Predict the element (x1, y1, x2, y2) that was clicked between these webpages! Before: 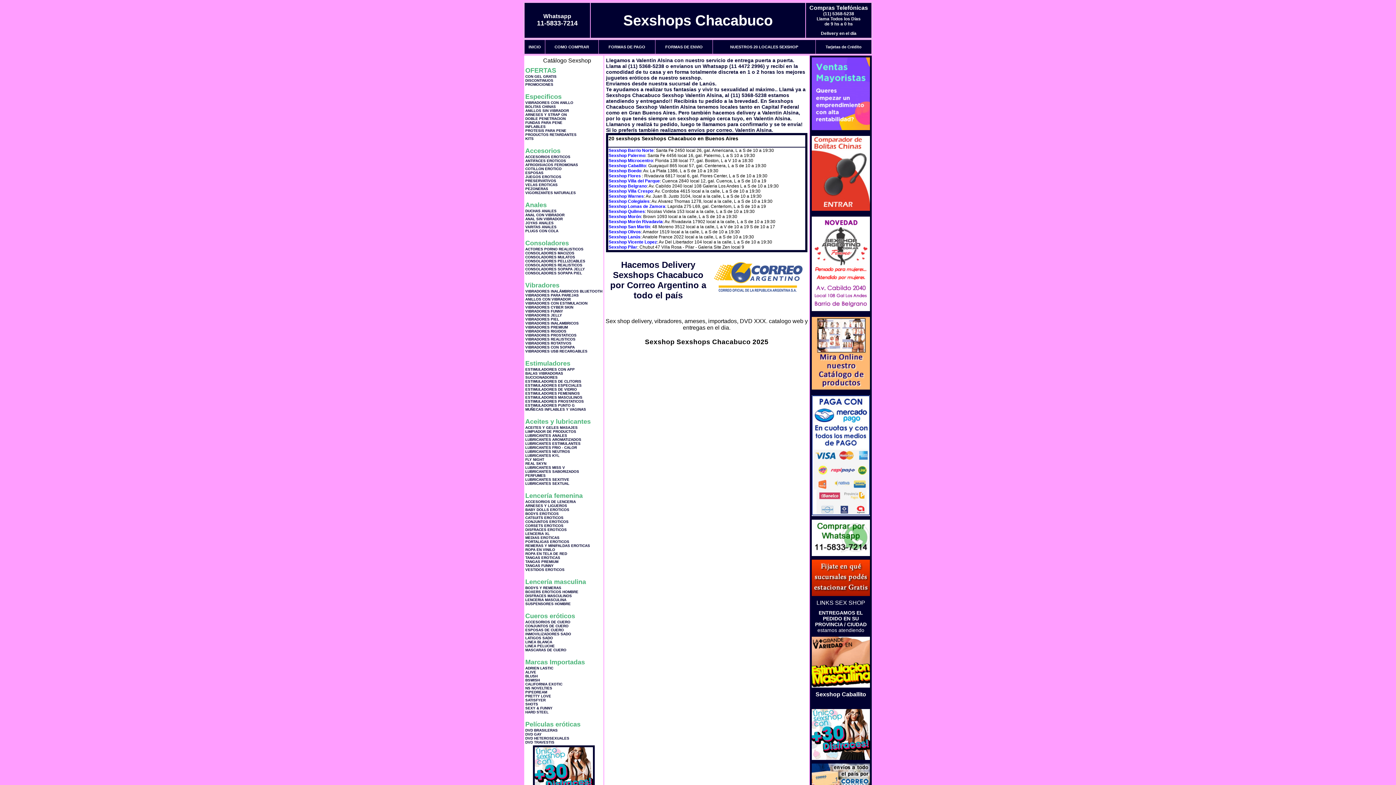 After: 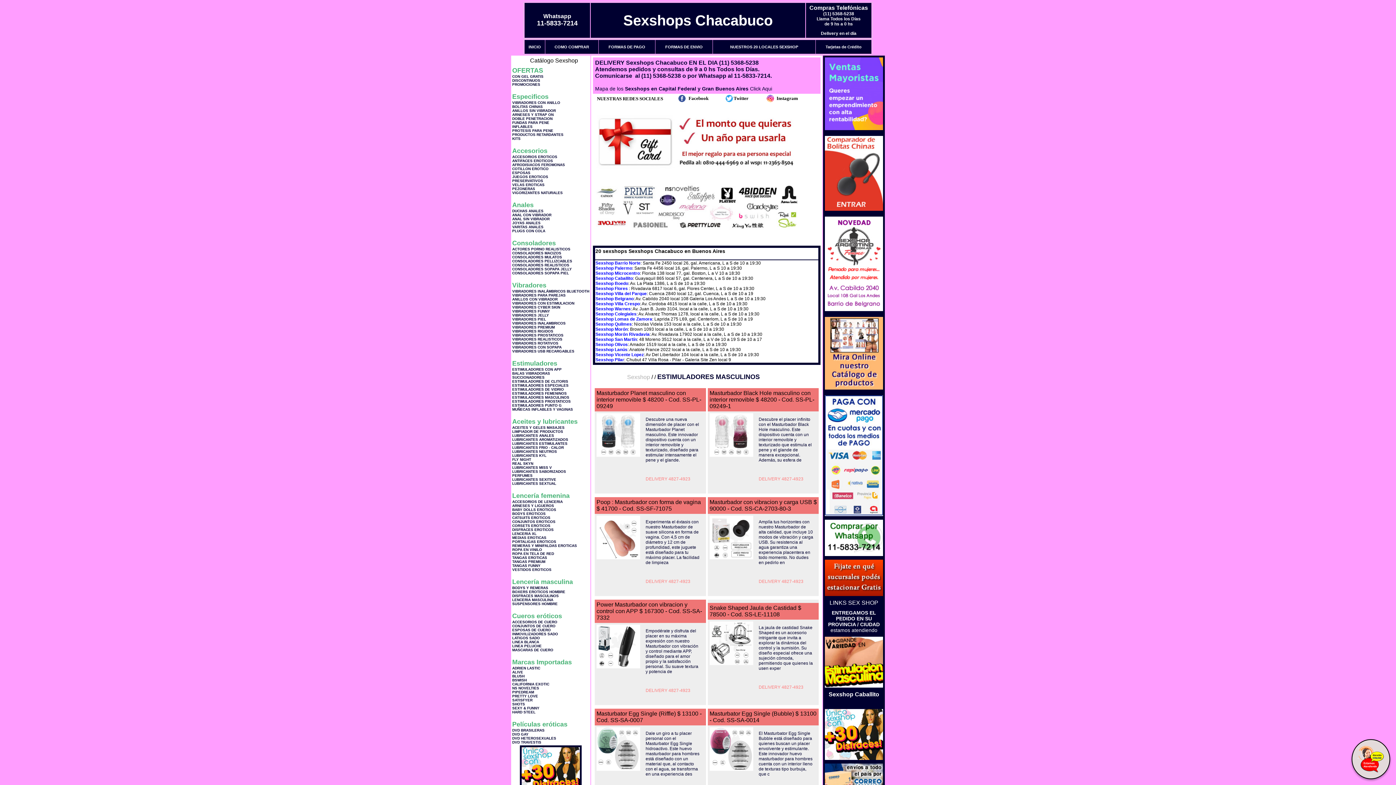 Action: label: ESTIMULADORES MASCULINOS bbox: (525, 395, 582, 399)